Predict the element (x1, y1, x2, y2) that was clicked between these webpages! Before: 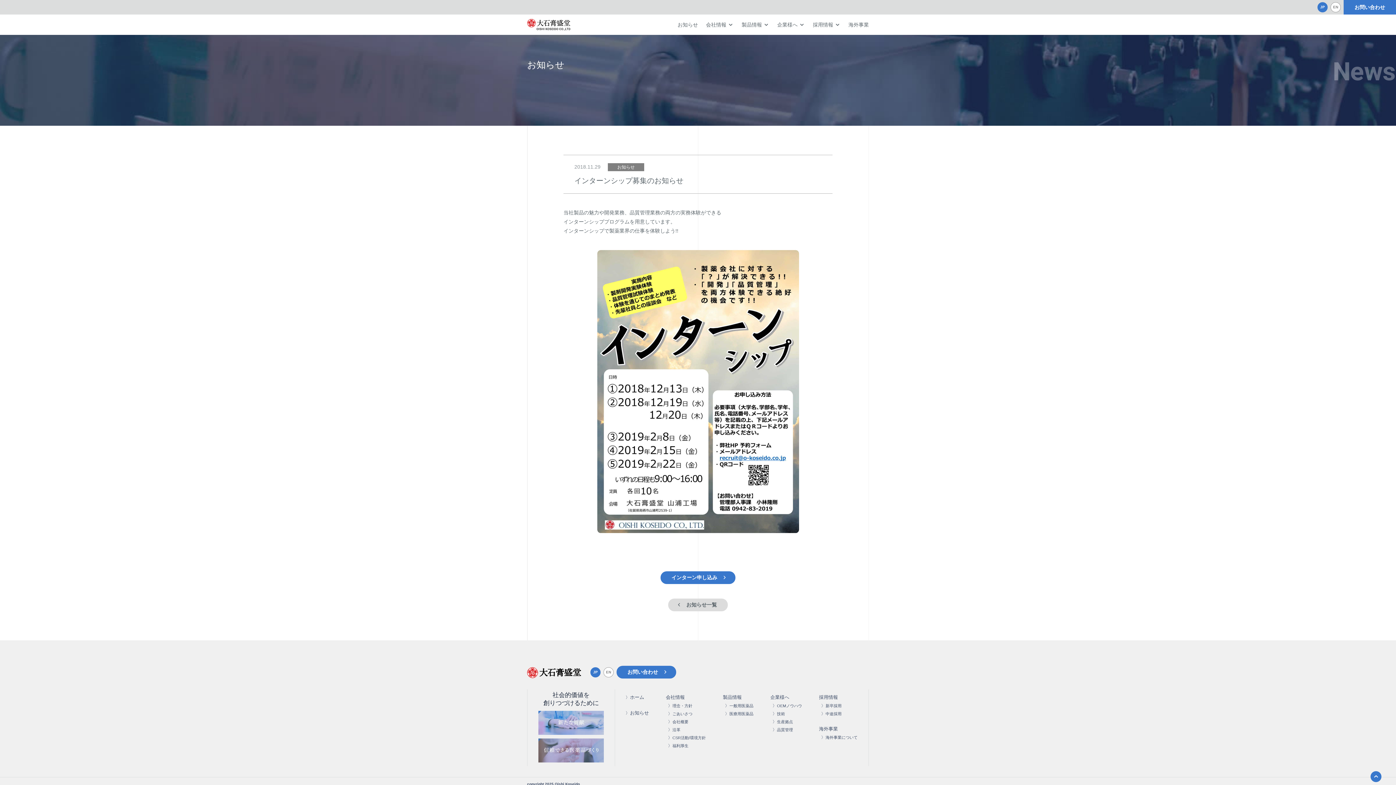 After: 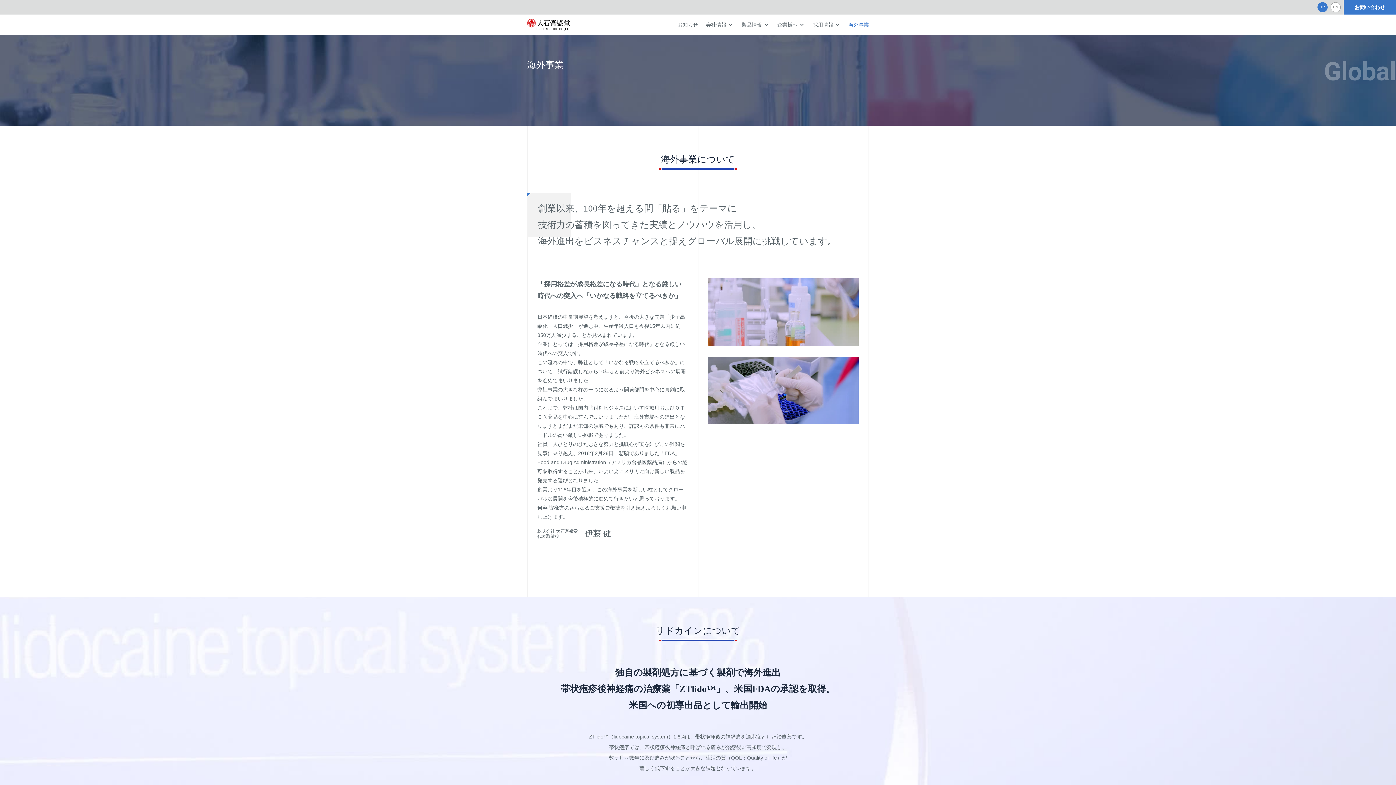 Action: label: 海外事業について bbox: (821, 735, 857, 739)